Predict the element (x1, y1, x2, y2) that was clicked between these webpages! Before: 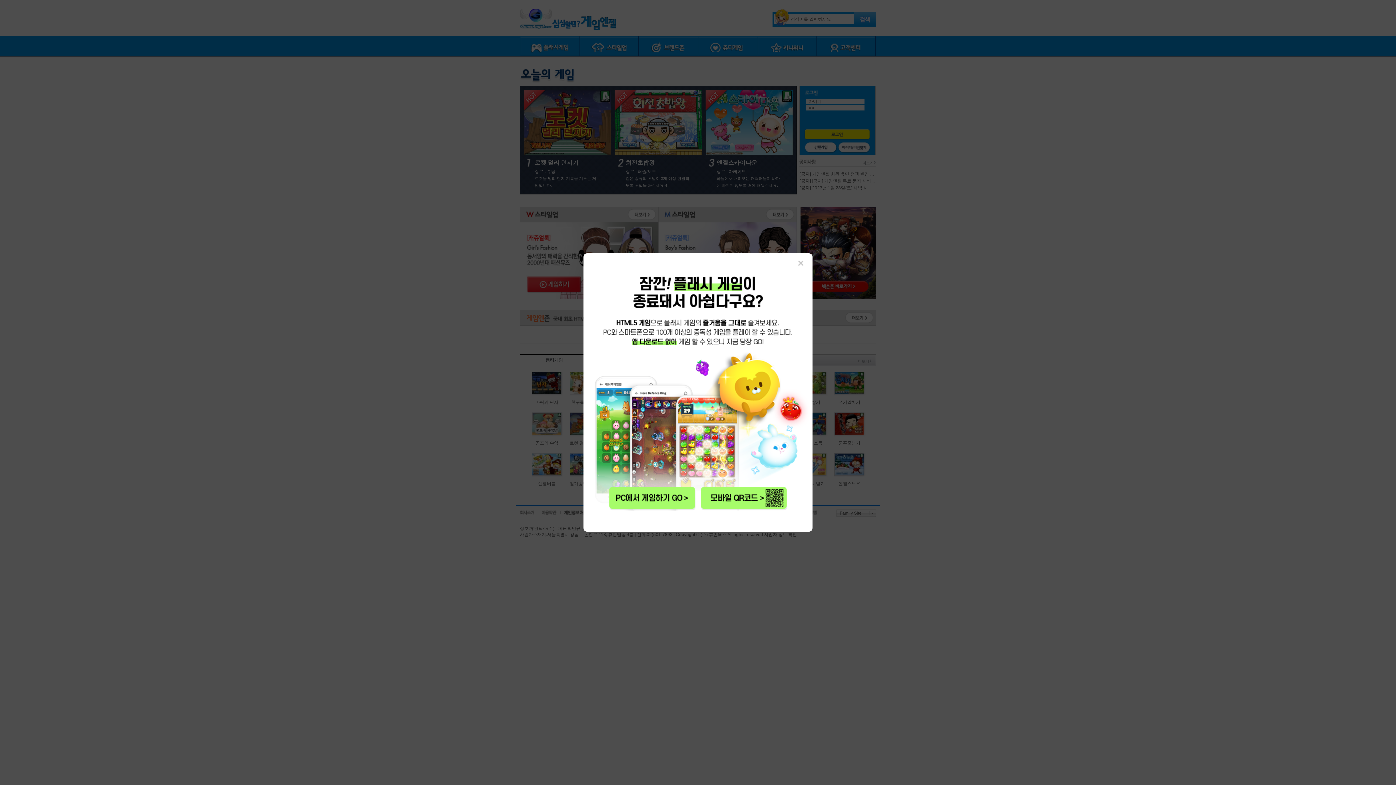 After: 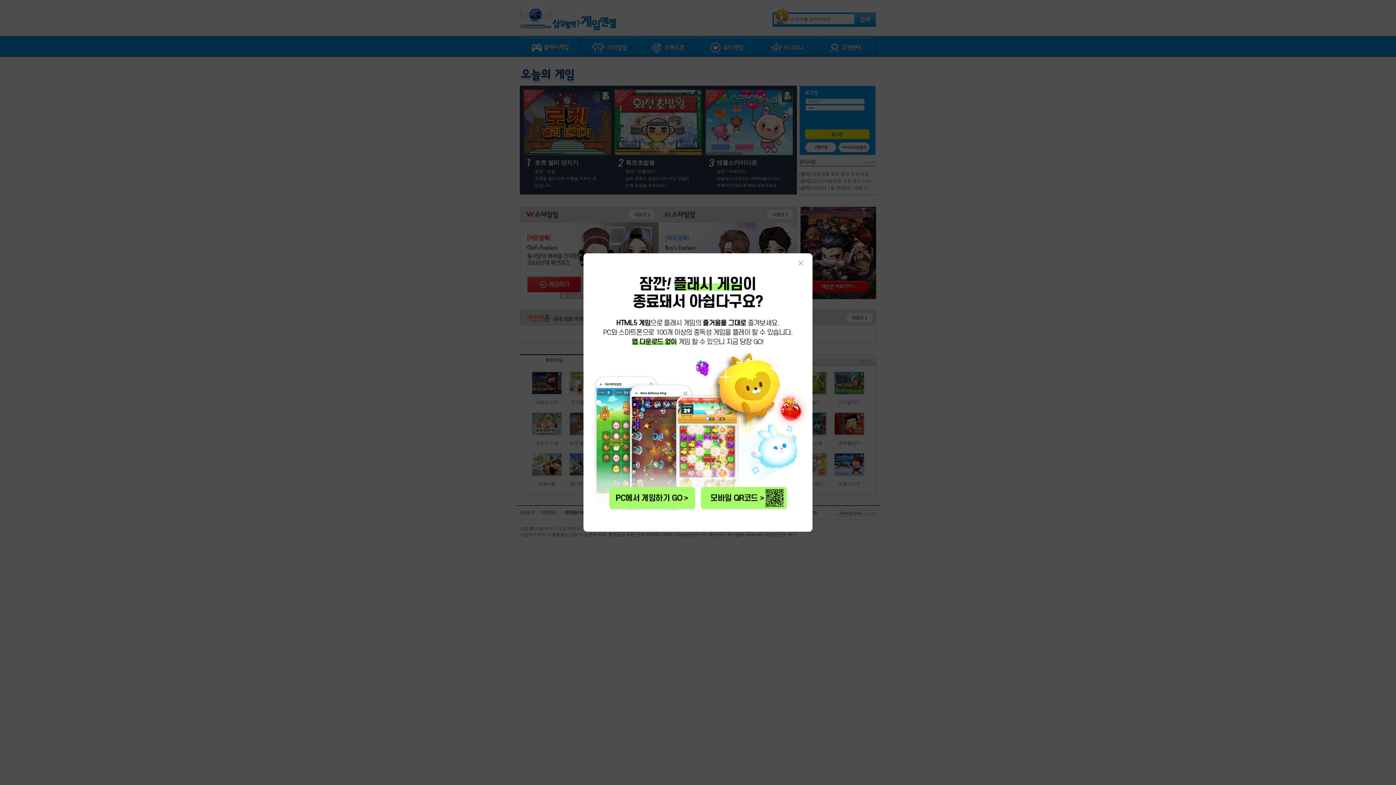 Action: bbox: (583, 276, 812, 510)